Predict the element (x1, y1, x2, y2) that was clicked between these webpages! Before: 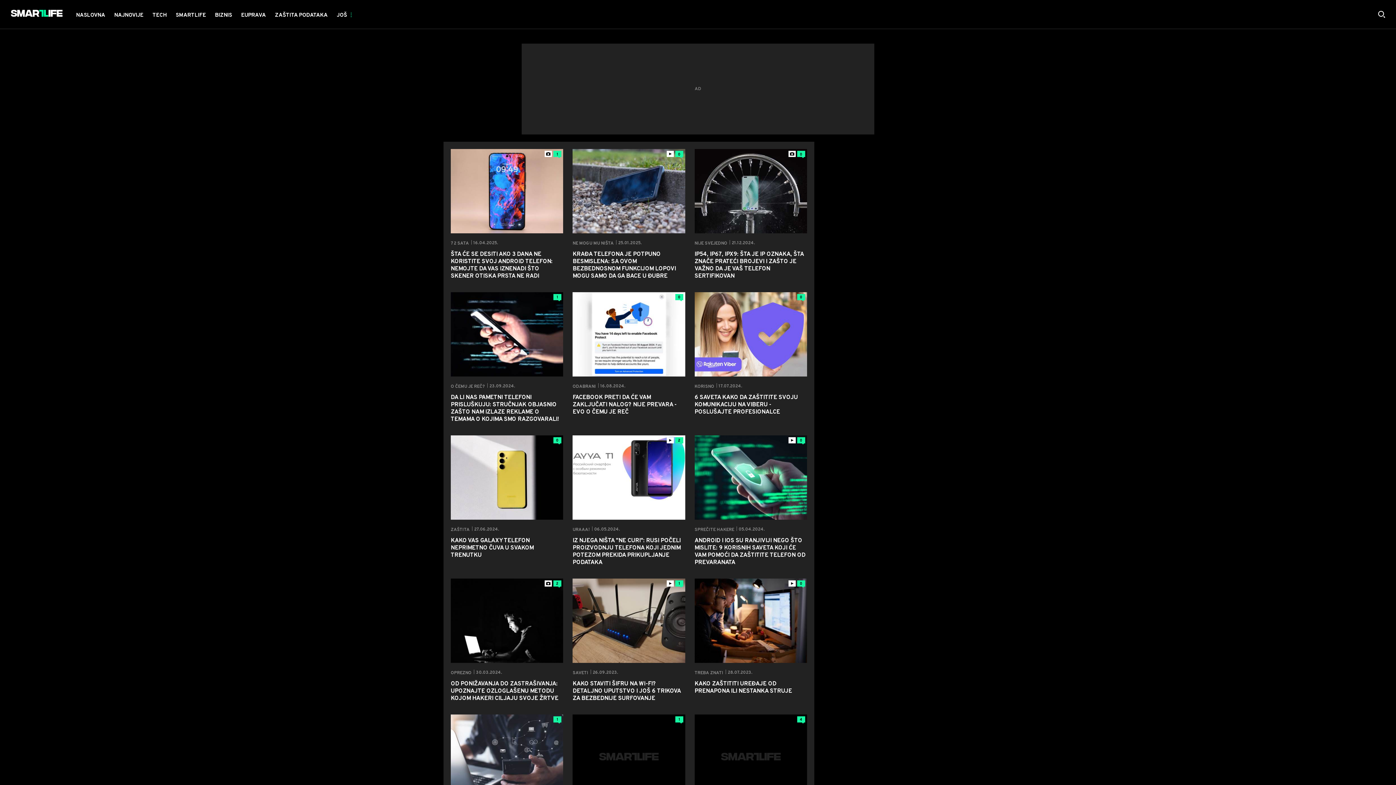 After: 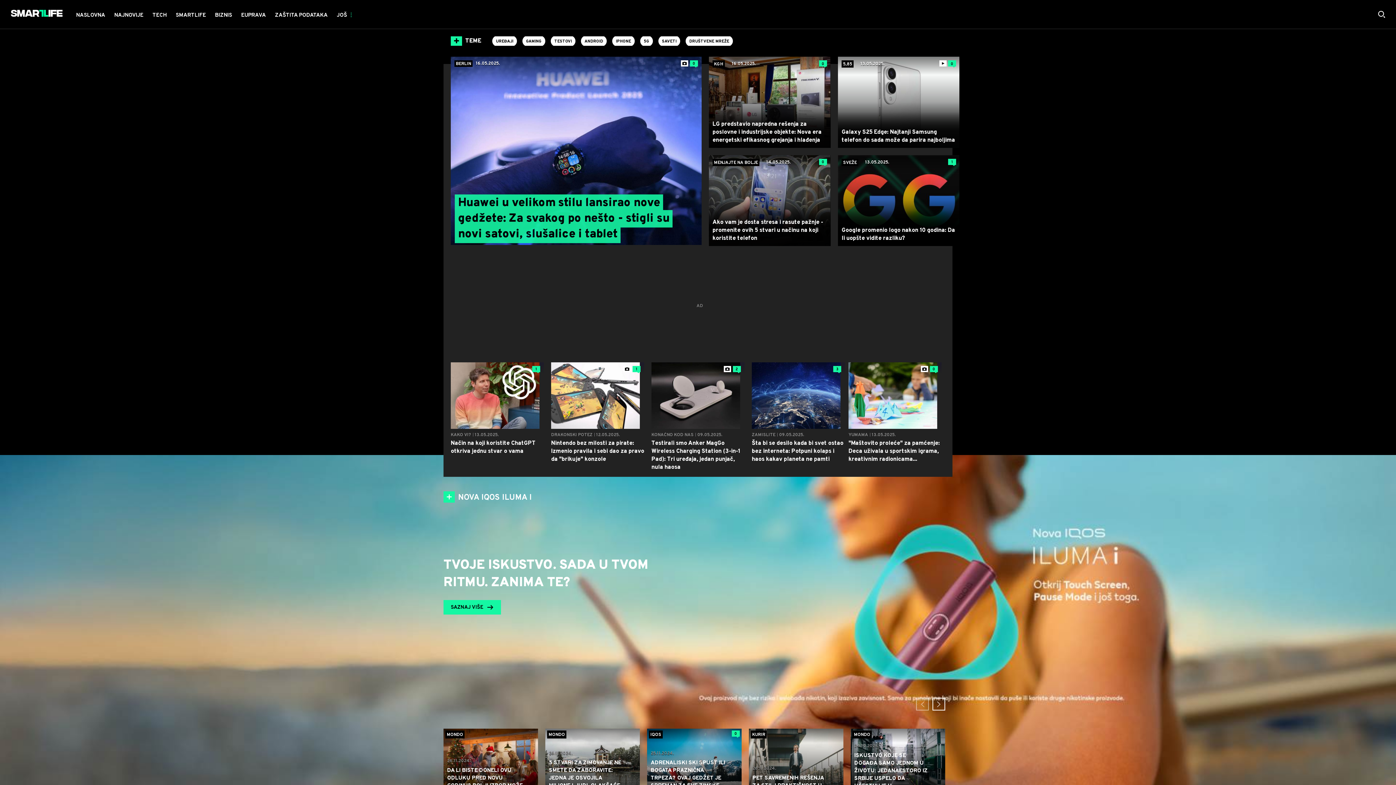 Action: label: NASLOVNA bbox: (71, 0, 109, 29)